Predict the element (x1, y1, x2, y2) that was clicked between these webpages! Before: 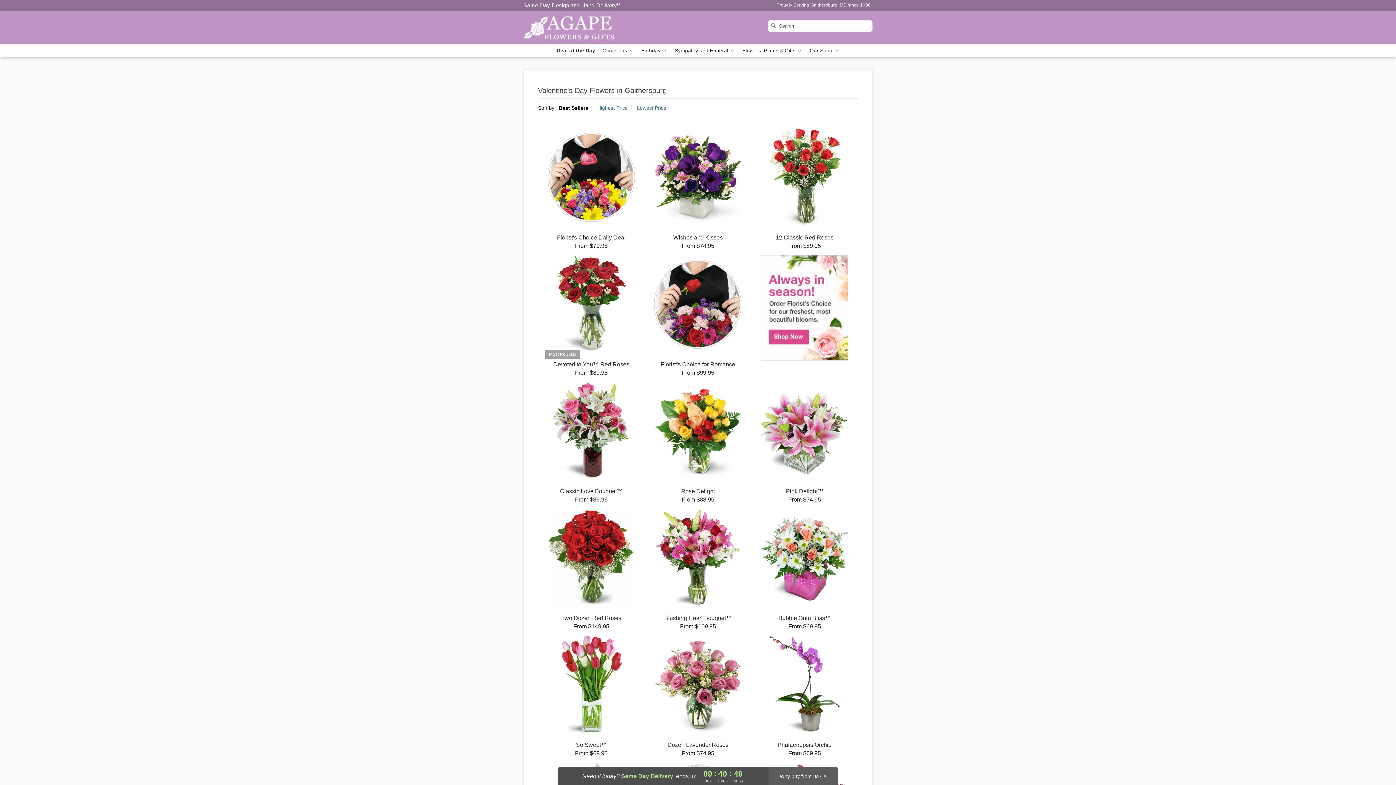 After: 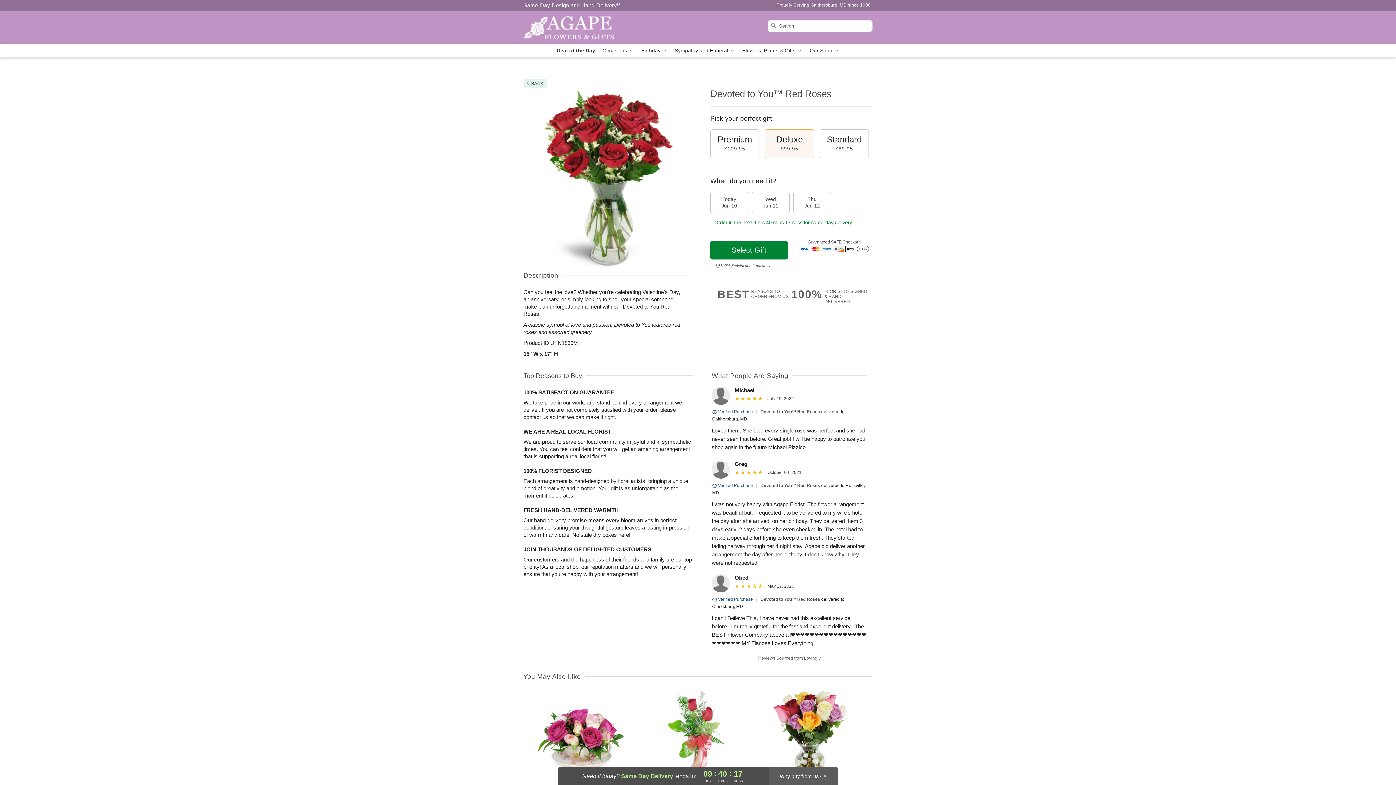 Action: label: Devoted to You™ Red Roses

From $89.95 bbox: (538, 255, 644, 376)